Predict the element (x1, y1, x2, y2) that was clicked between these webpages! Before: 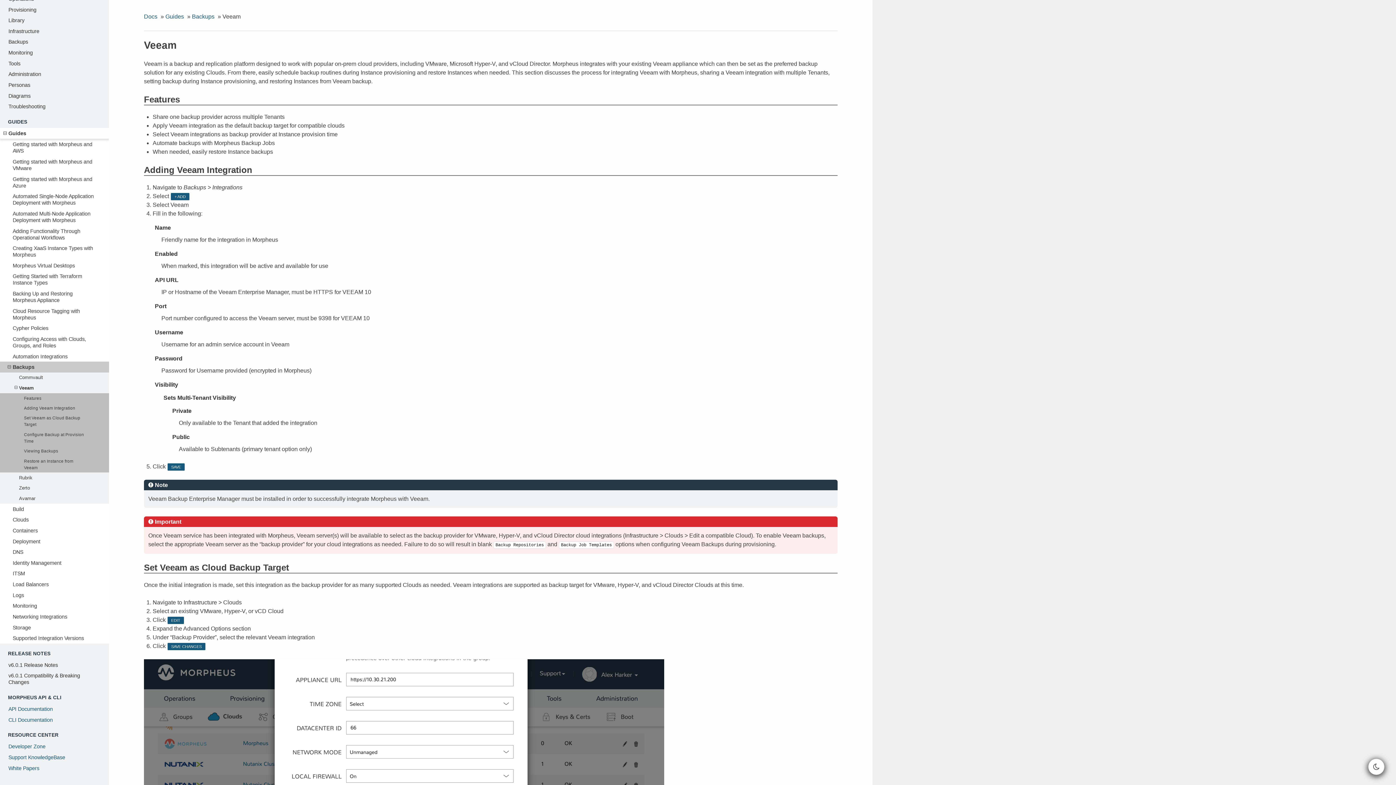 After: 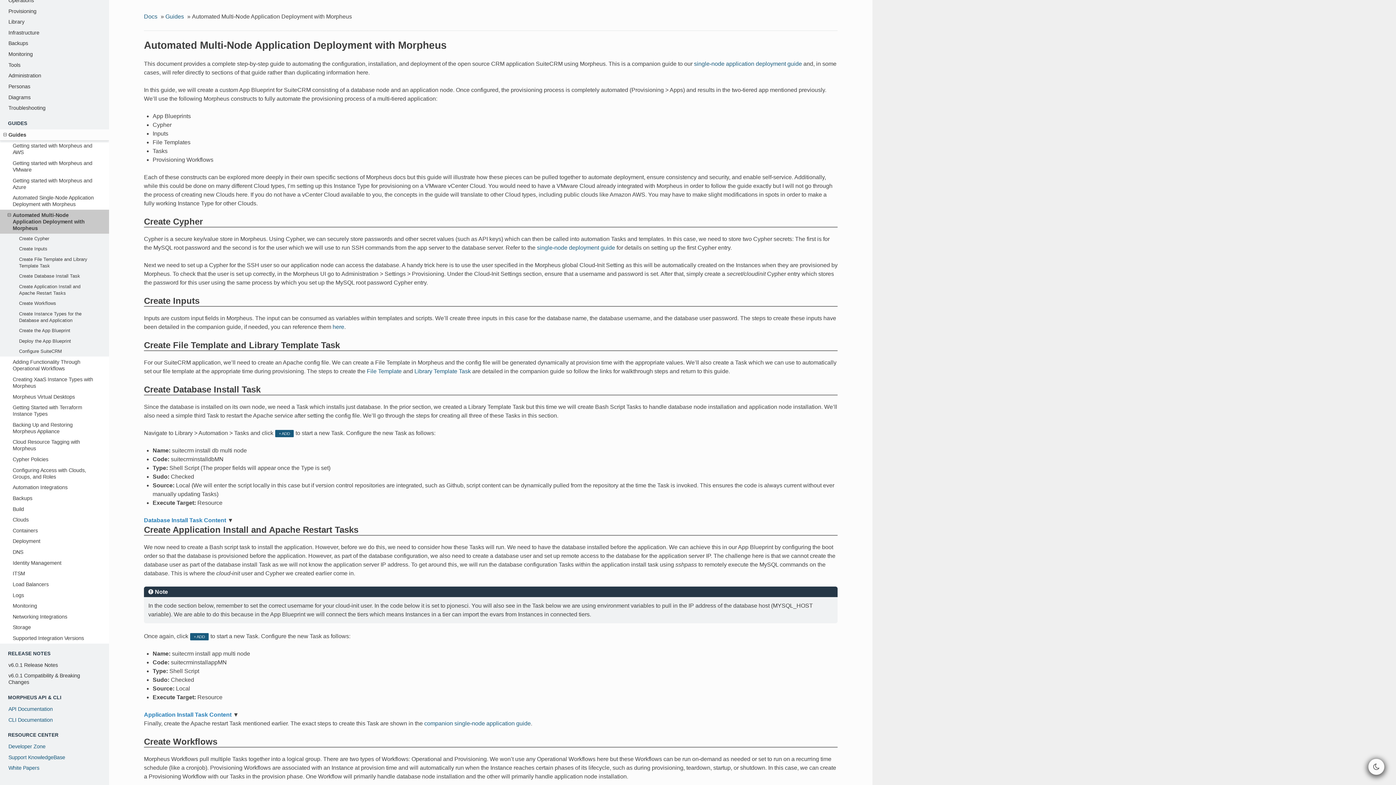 Action: label: Automated Multi-Node Application Deployment with Morpheus bbox: (0, 208, 109, 225)